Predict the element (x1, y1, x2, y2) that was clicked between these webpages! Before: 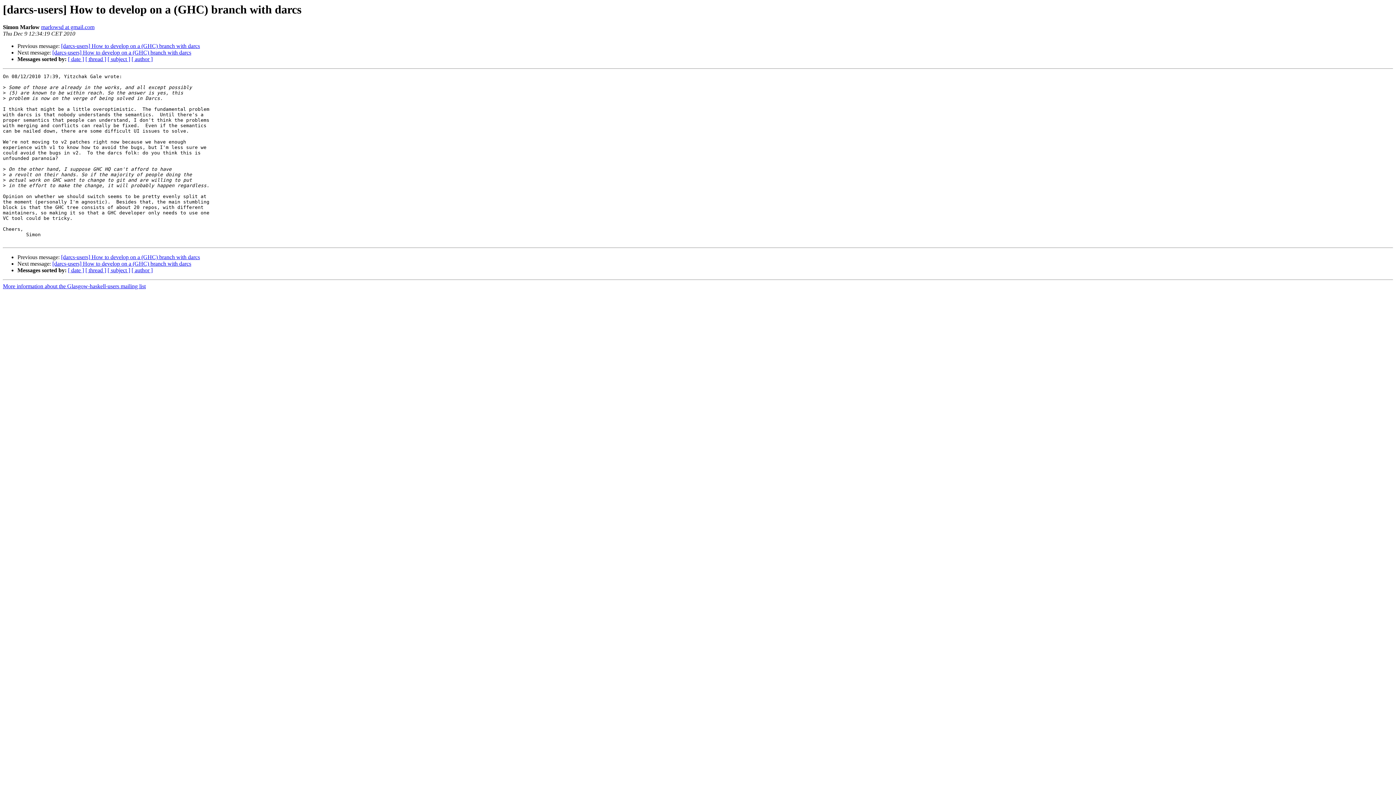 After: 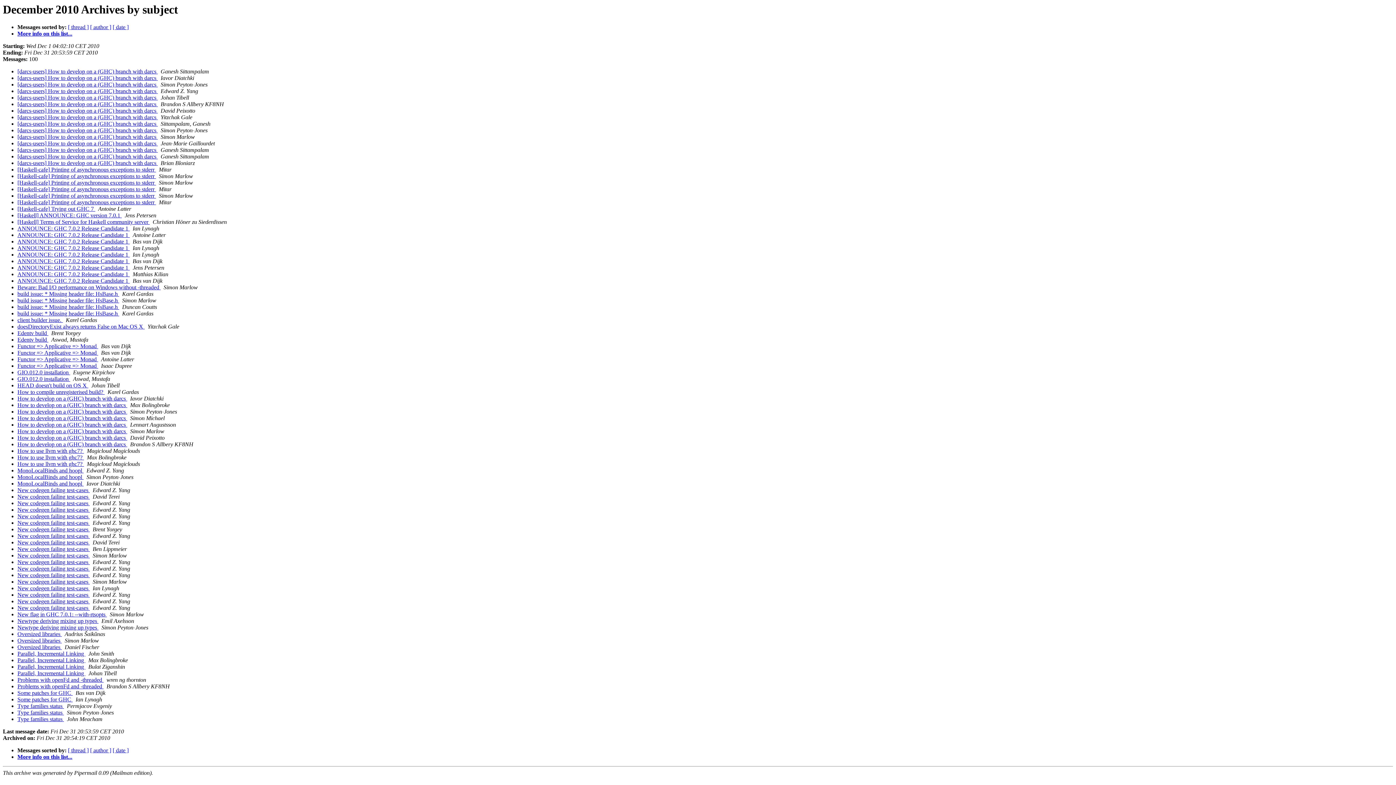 Action: bbox: (107, 56, 130, 62) label: [ subject ]